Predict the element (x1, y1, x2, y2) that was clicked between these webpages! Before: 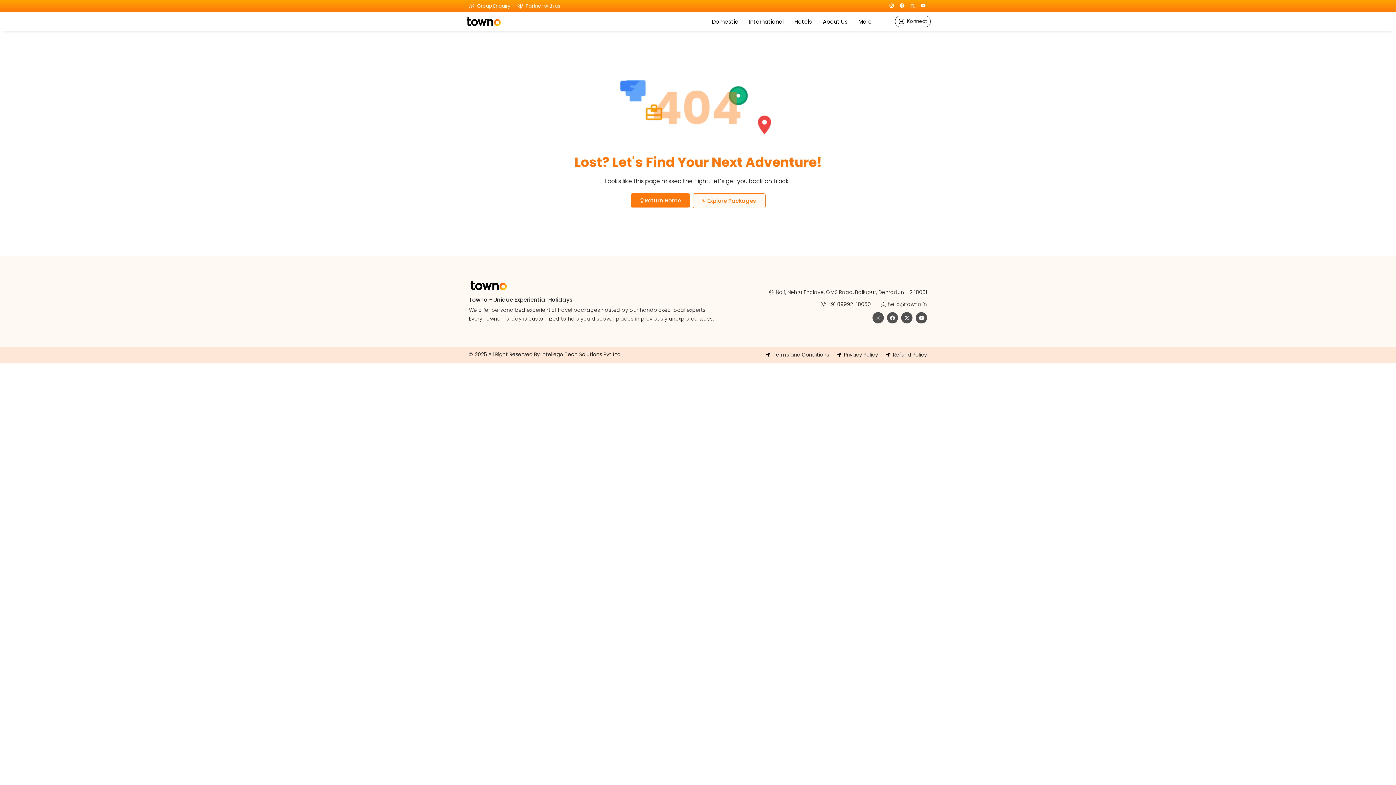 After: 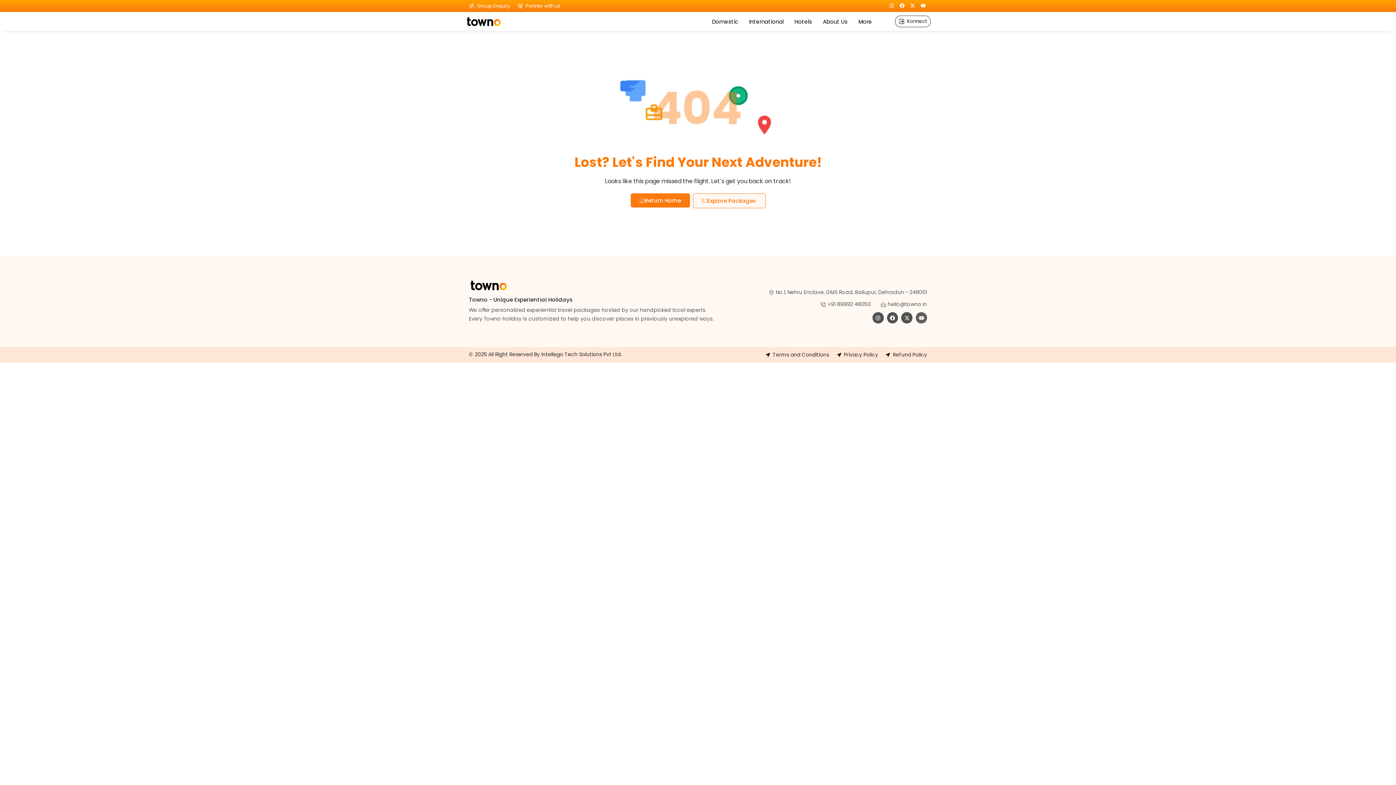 Action: label: Youtube bbox: (916, 312, 927, 323)